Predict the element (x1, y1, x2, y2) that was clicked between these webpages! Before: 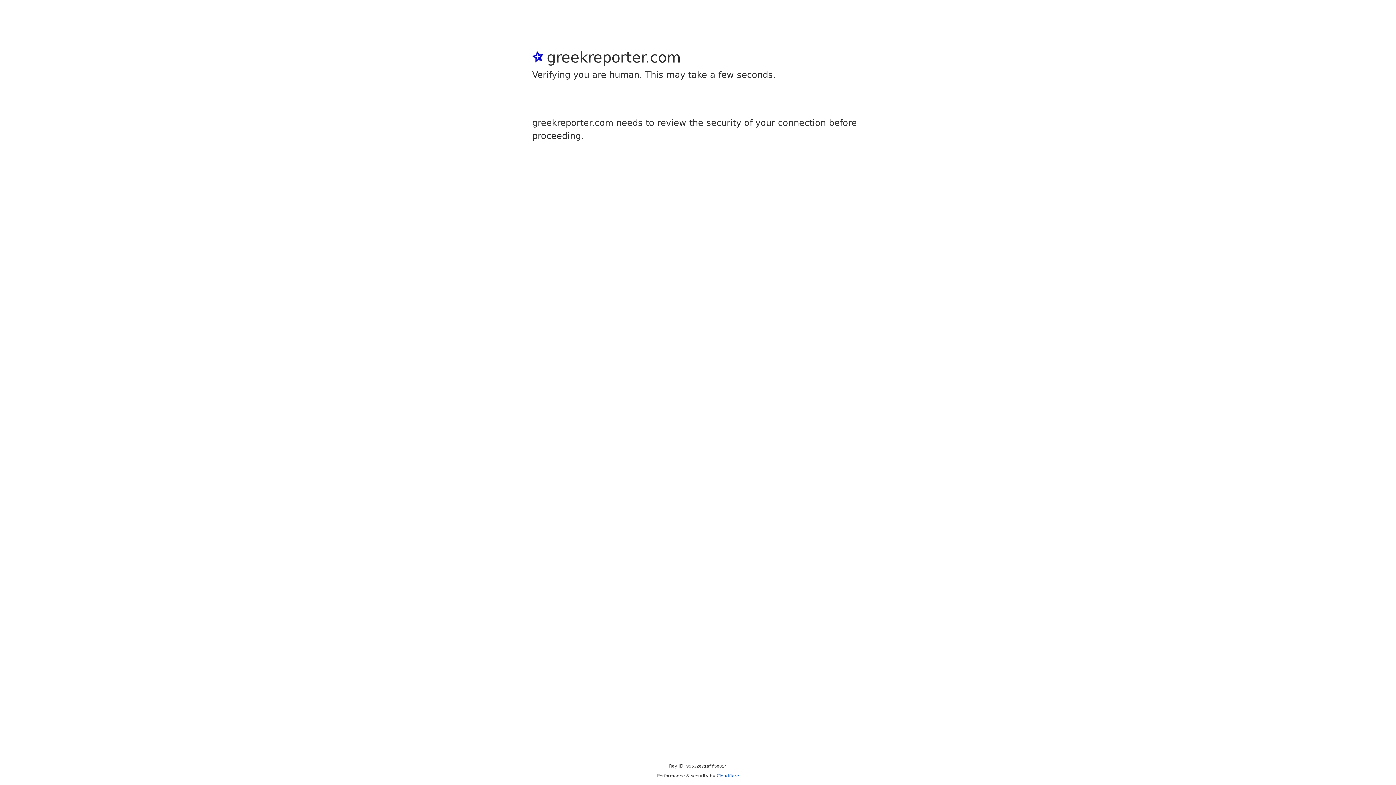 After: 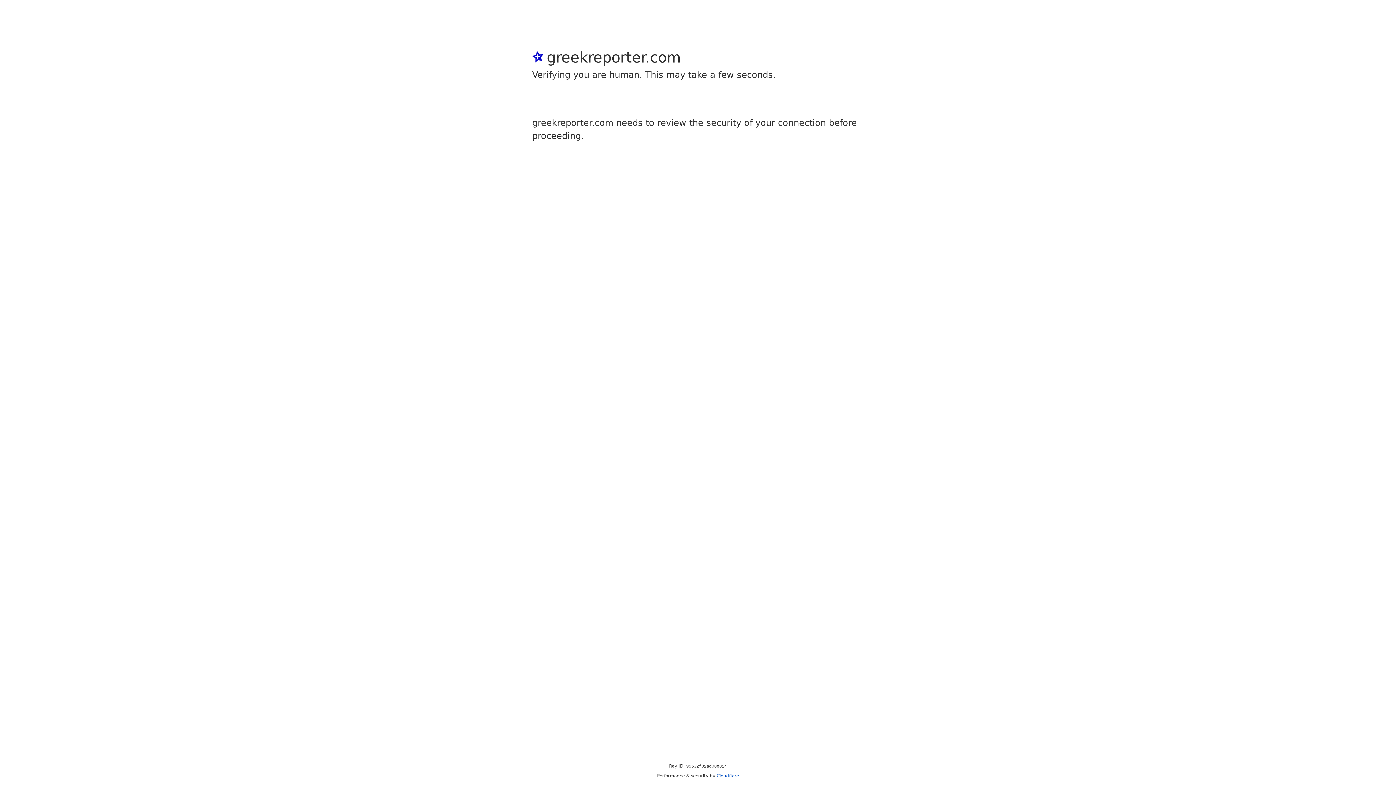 Action: label: Cloudflare bbox: (716, 773, 739, 778)